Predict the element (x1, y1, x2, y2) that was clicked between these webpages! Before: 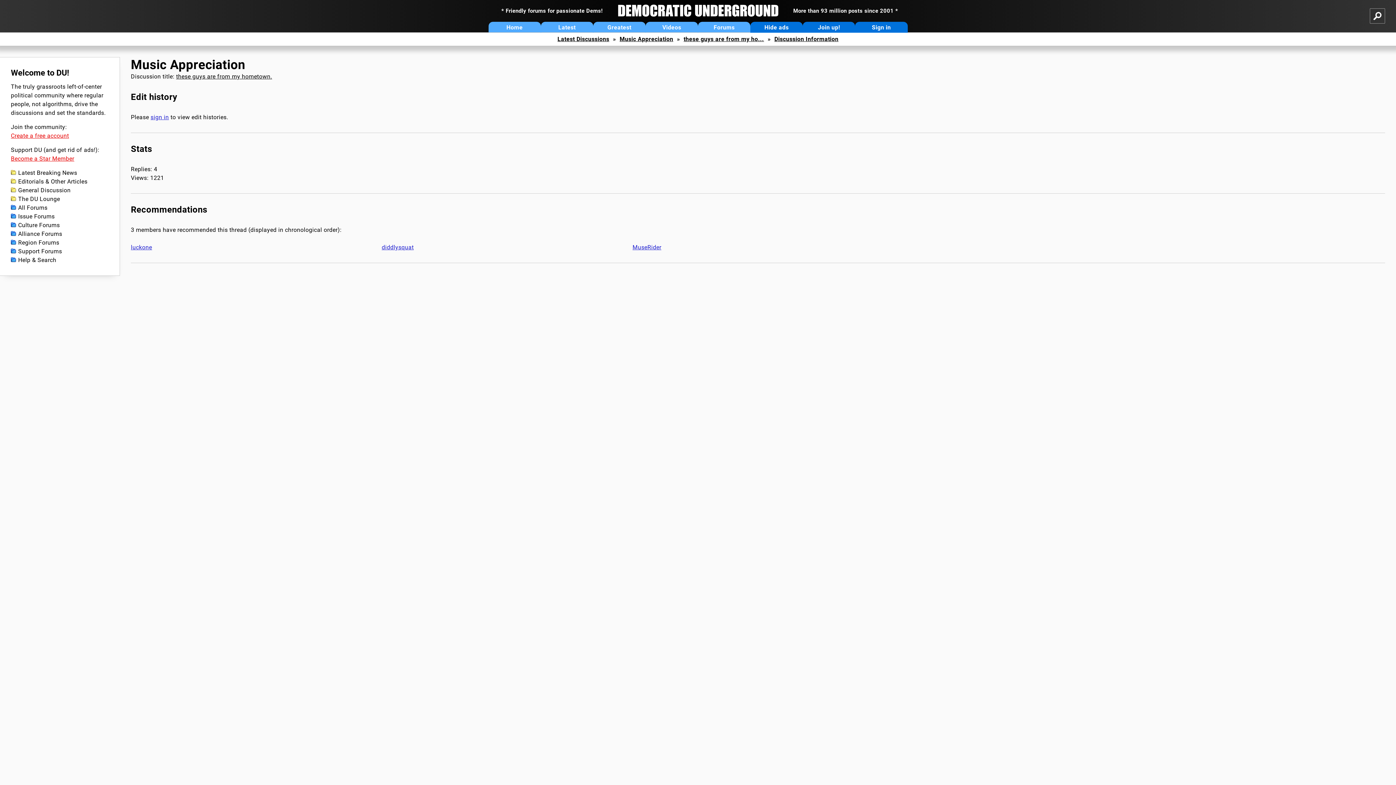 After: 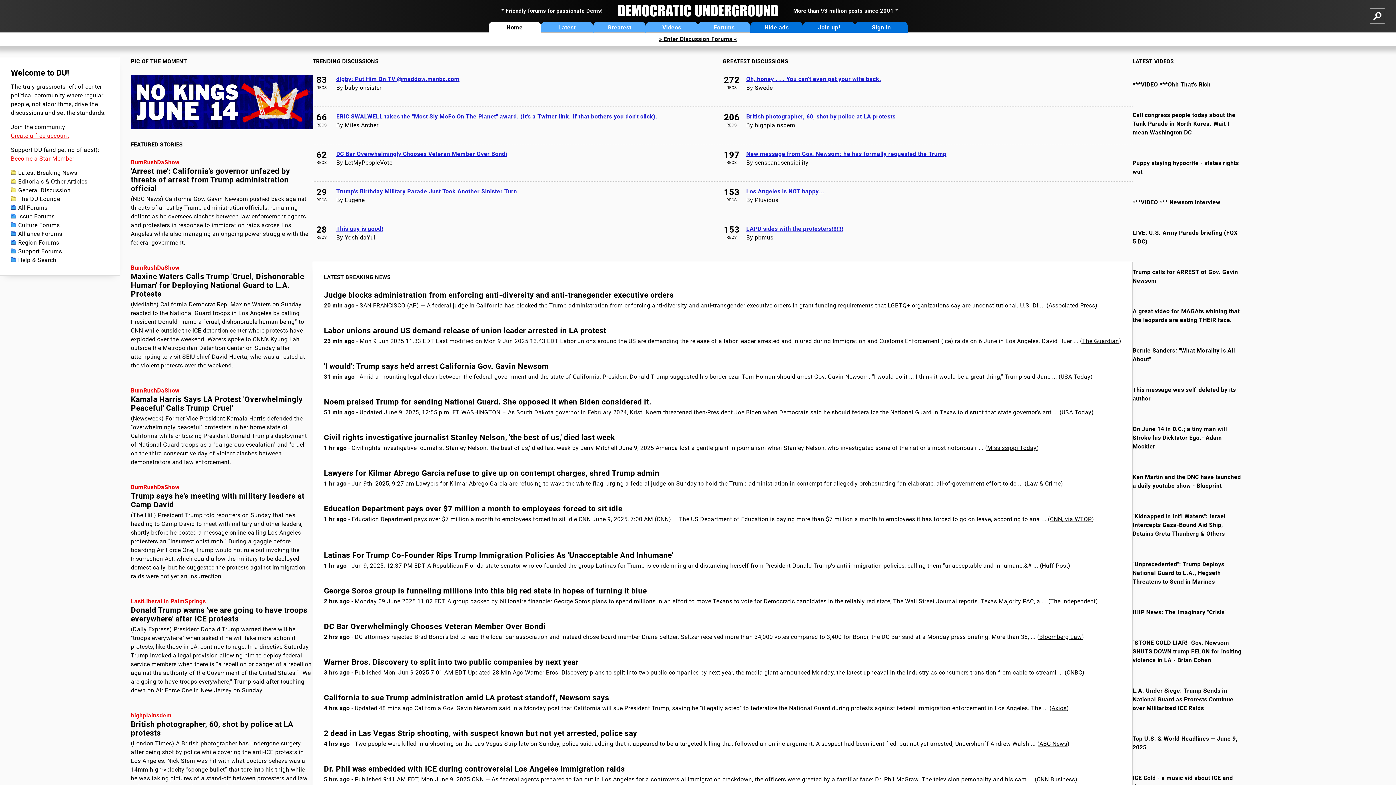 Action: bbox: (602, 4, 793, 17)